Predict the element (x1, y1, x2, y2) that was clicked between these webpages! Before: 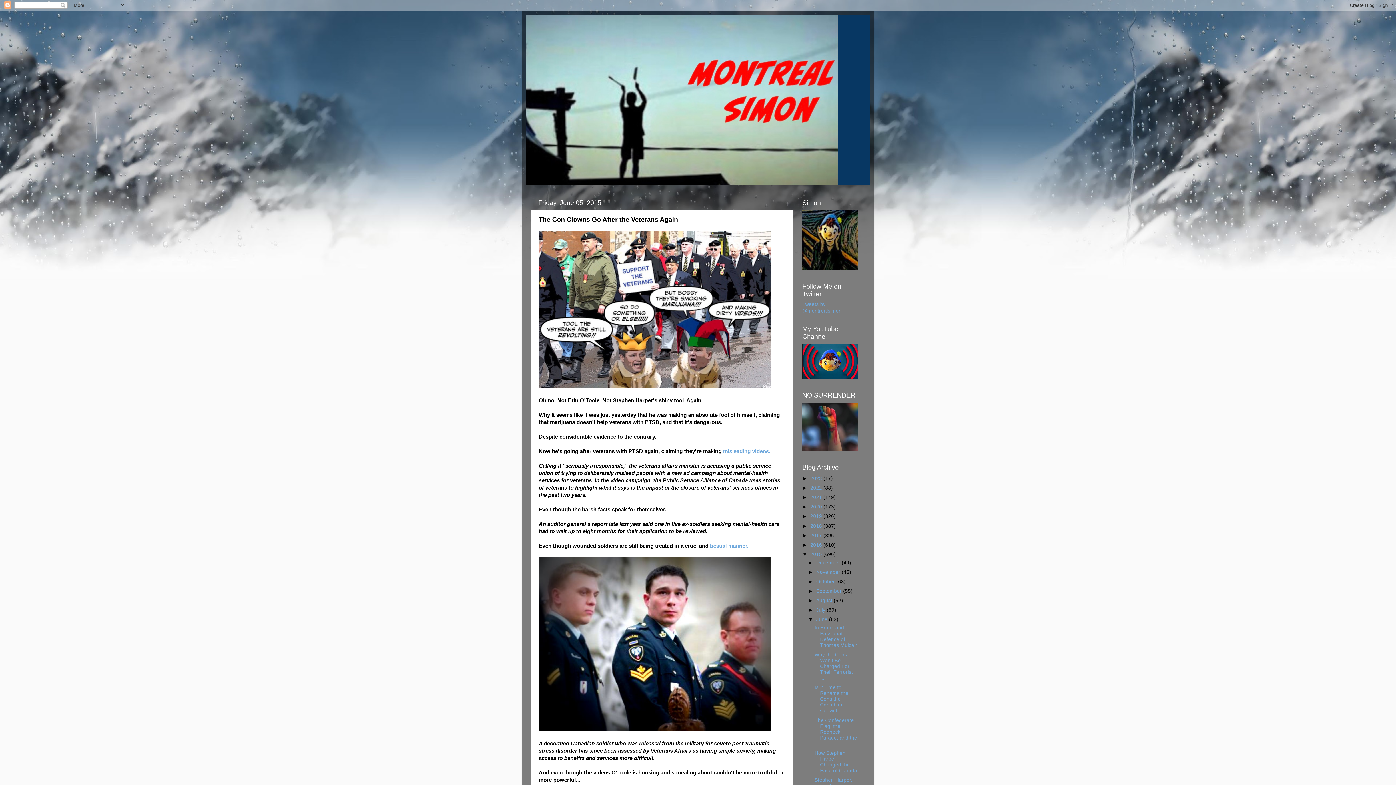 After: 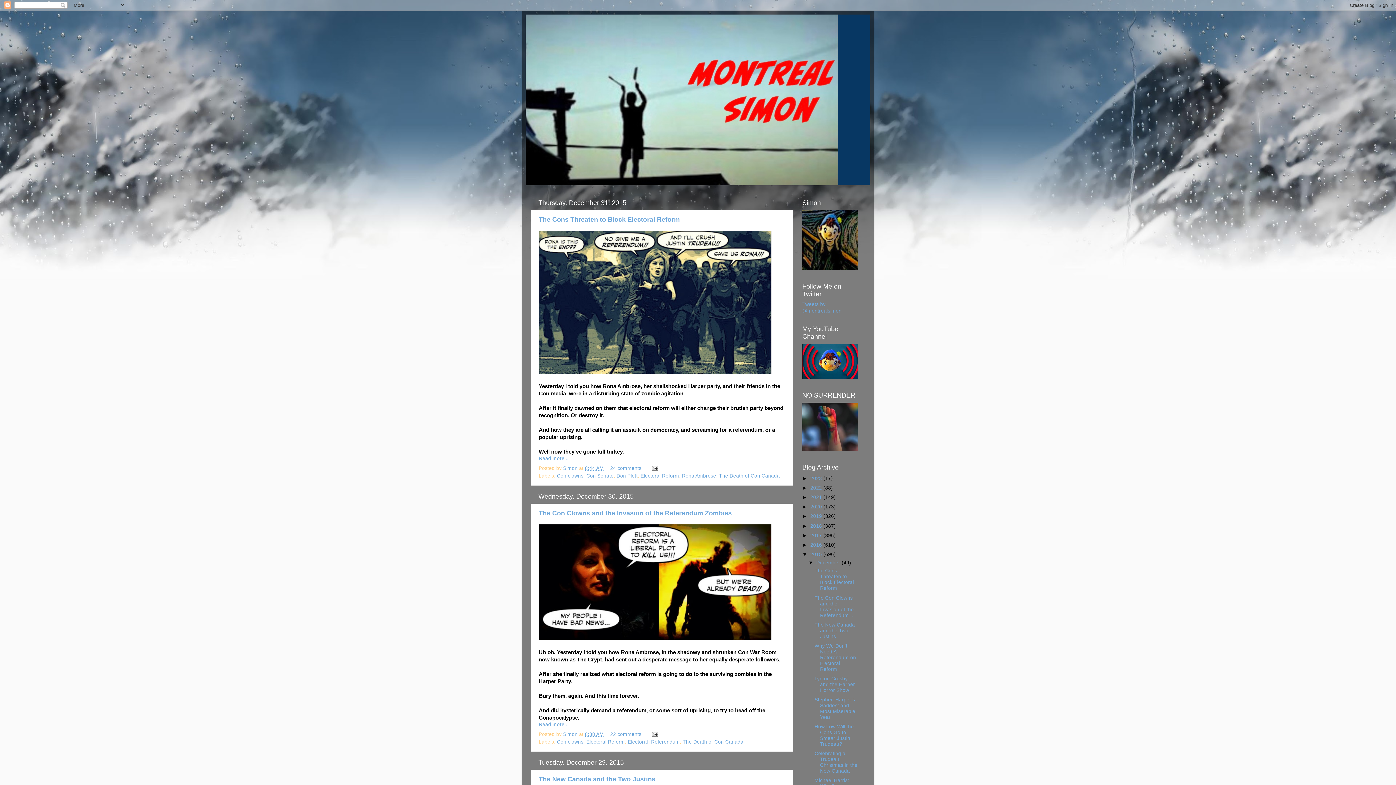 Action: bbox: (816, 560, 841, 565) label: December 